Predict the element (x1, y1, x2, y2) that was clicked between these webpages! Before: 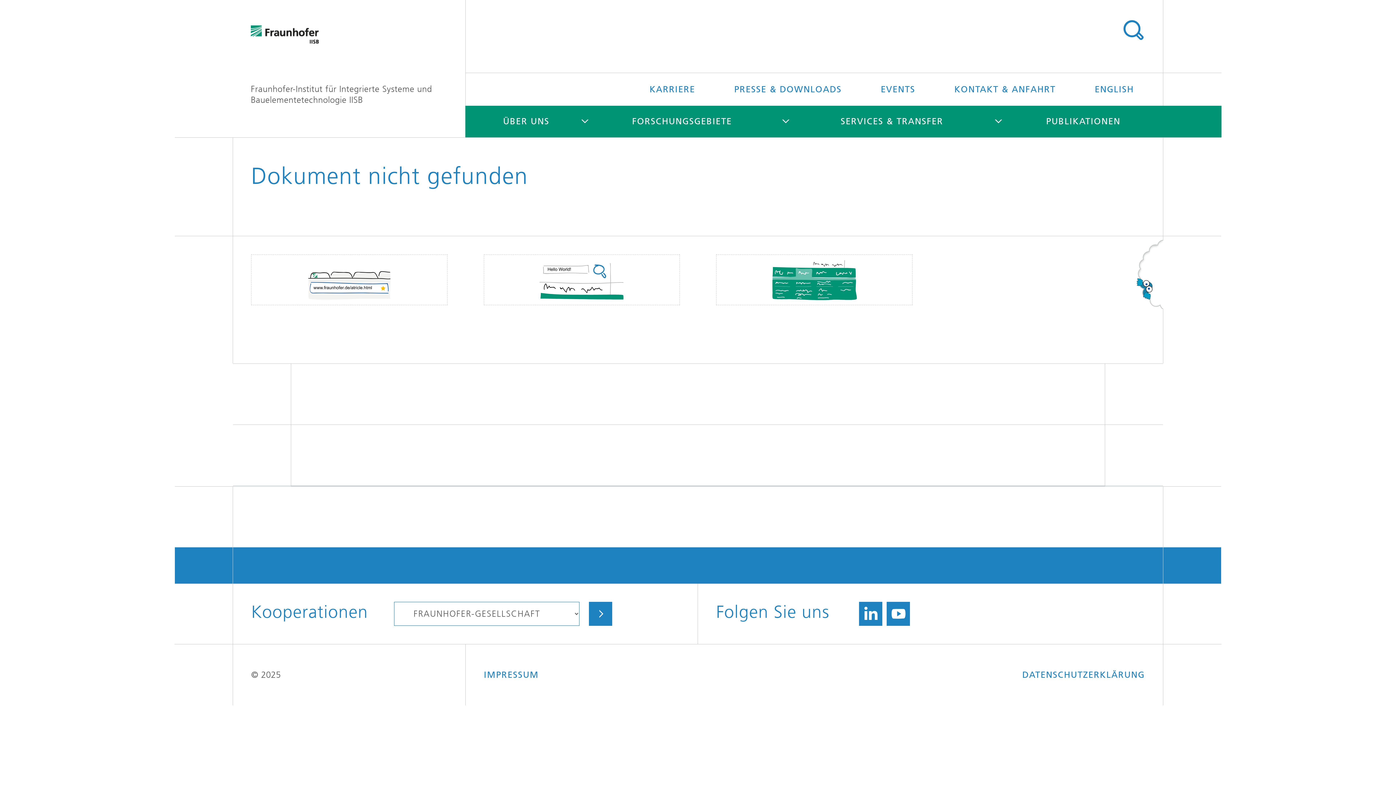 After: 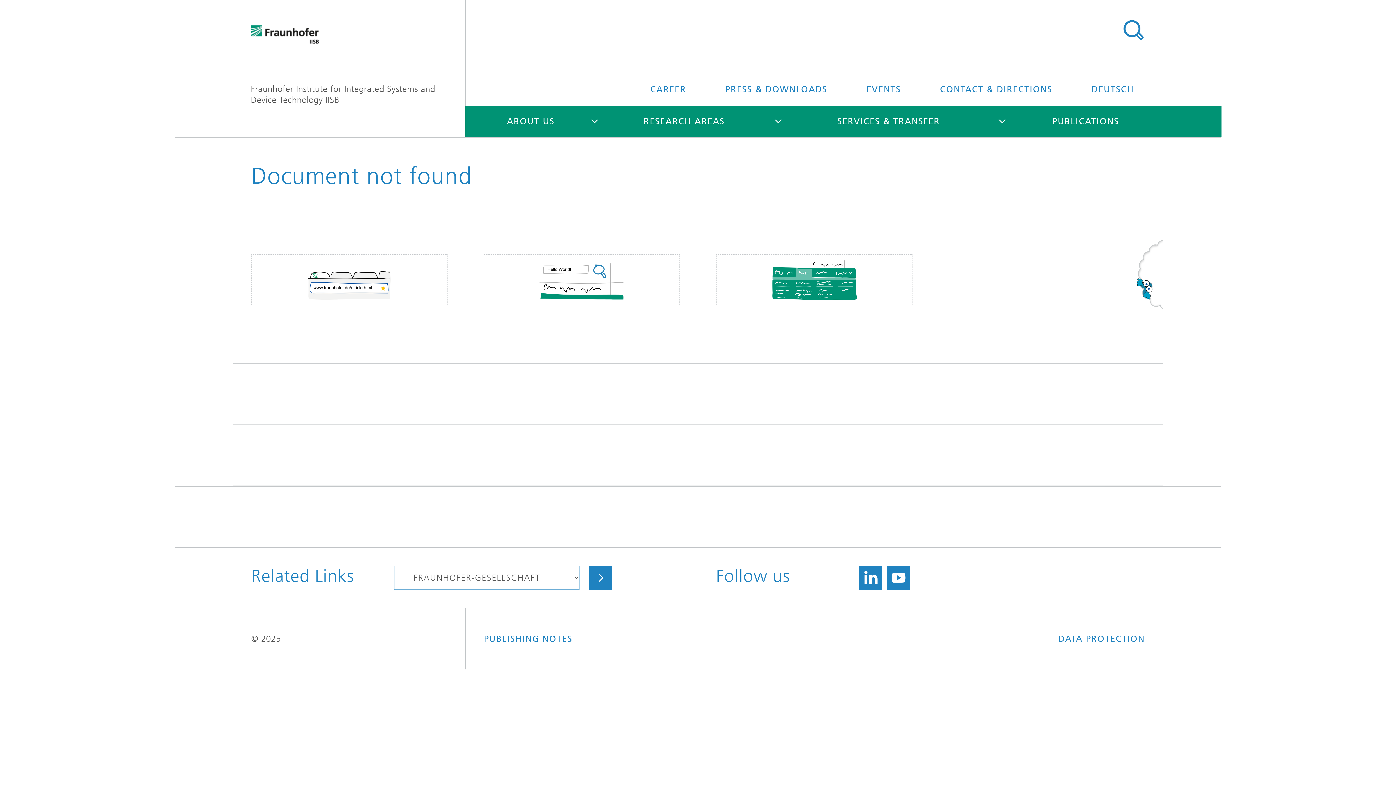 Action: label: ENGLISH bbox: (1076, 73, 1152, 105)